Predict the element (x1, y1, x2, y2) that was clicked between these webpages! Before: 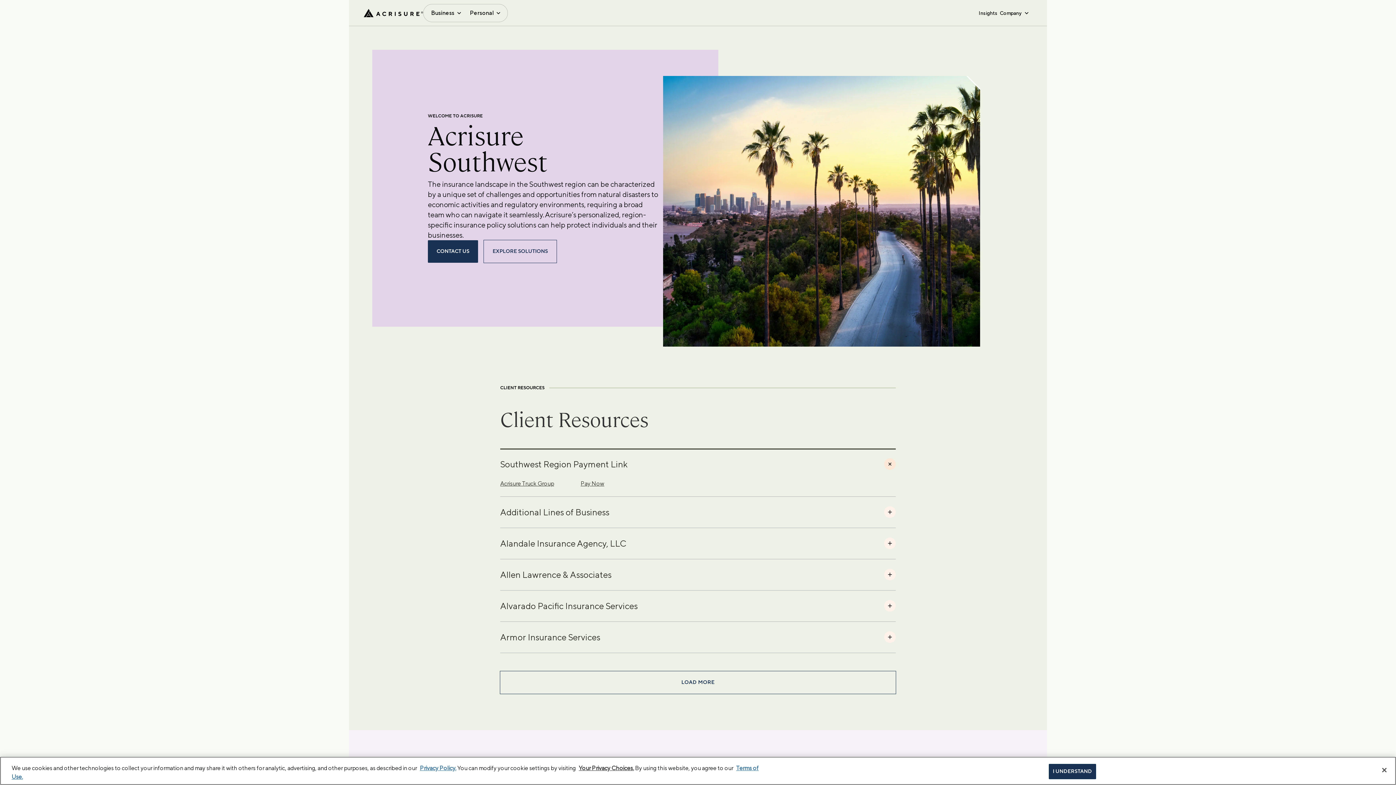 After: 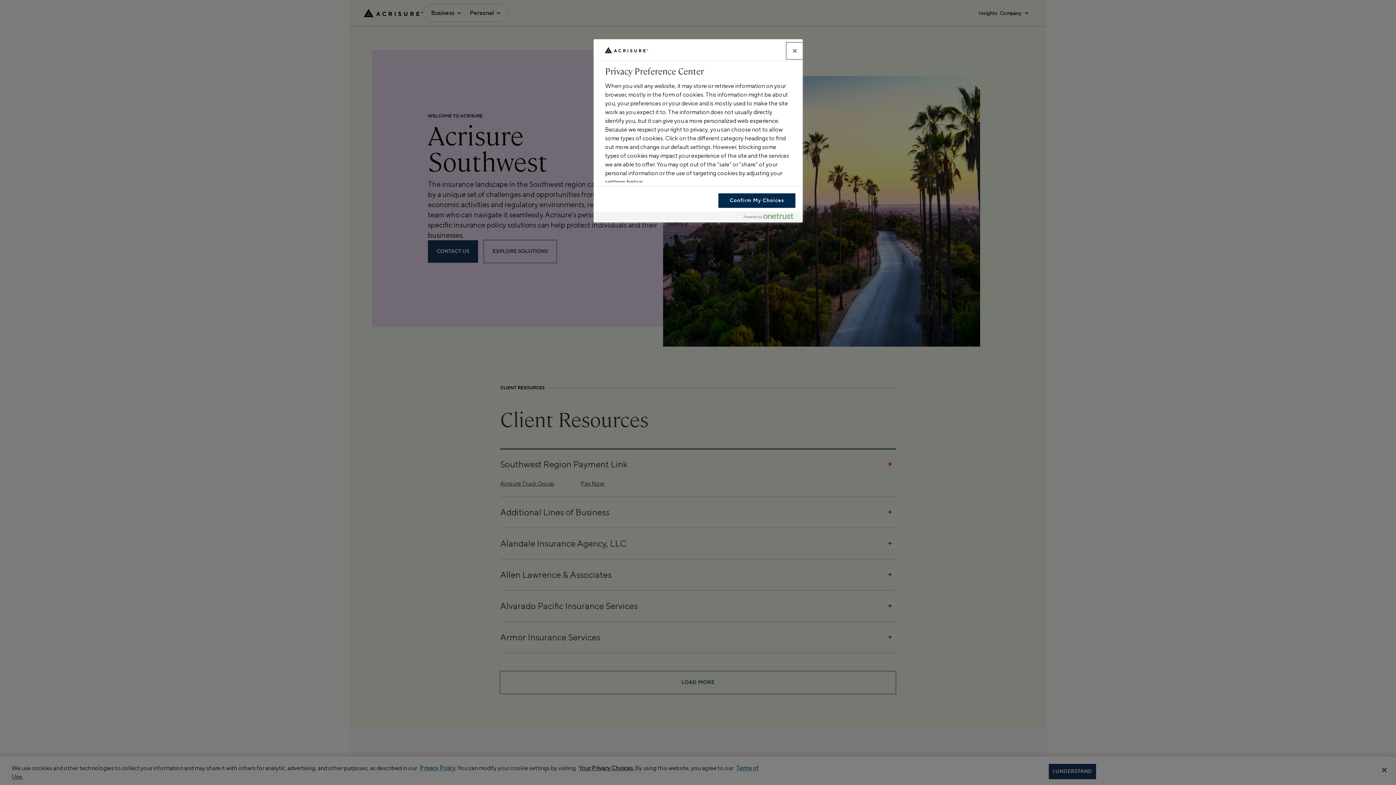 Action: label: Your Privacy Choices. bbox: (578, 765, 634, 772)